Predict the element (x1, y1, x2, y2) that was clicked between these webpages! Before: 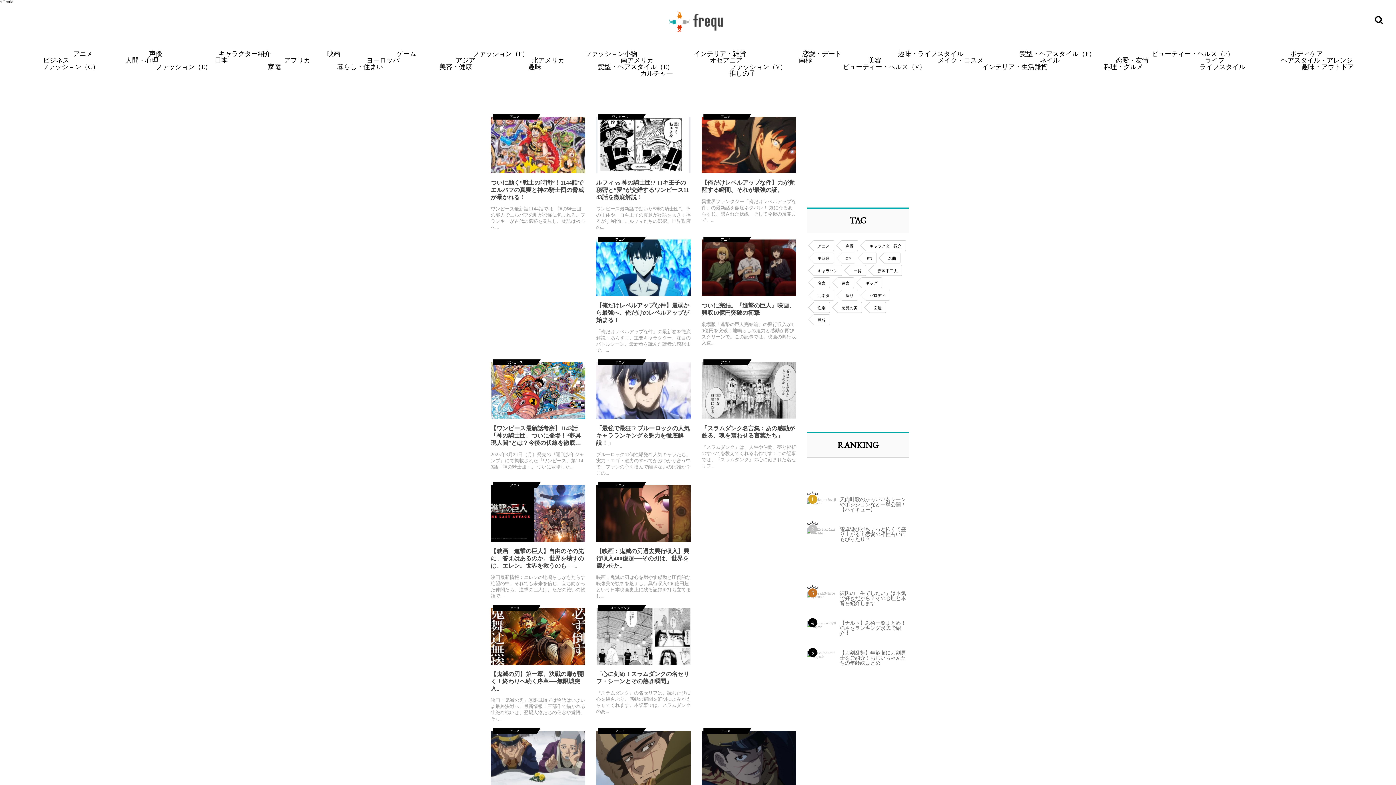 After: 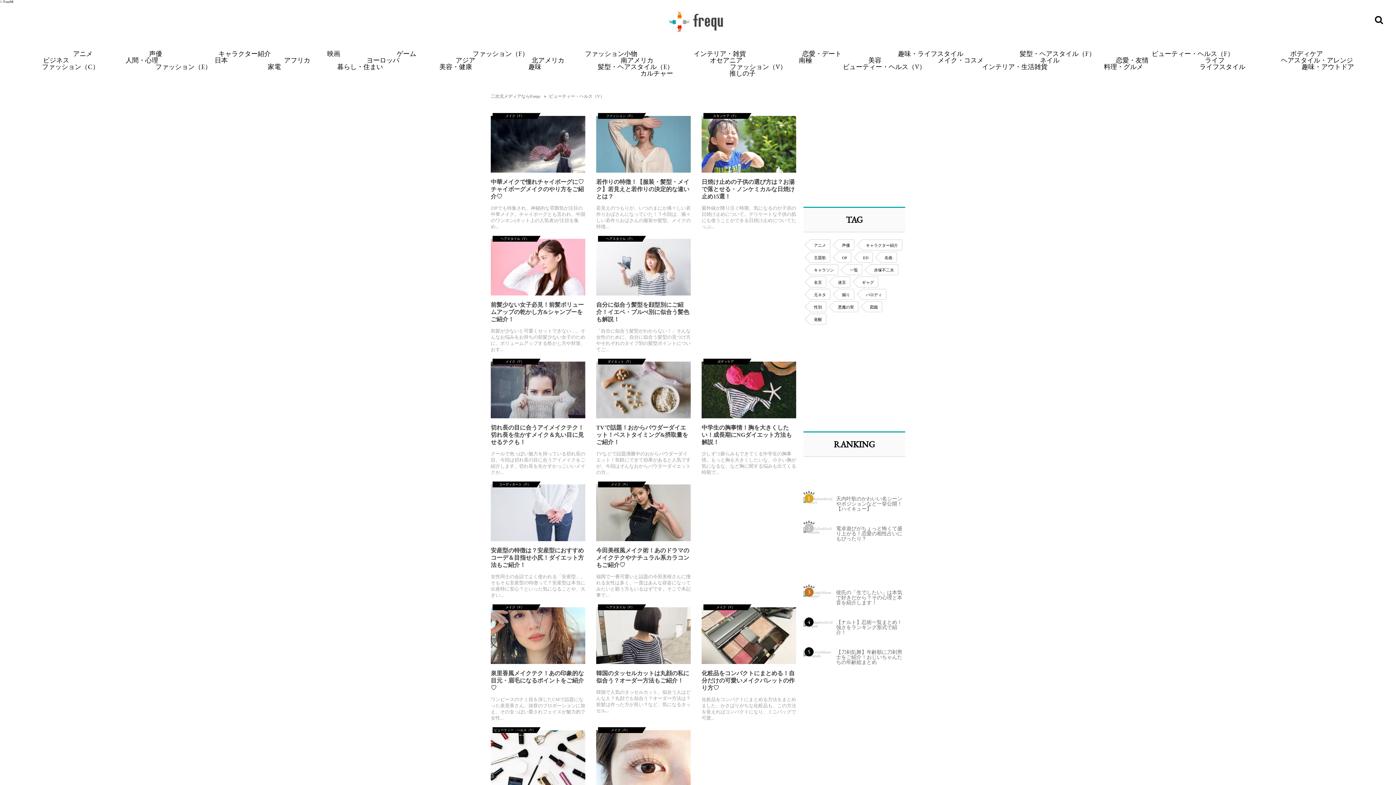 Action: bbox: (843, 62, 926, 70) label: ビューティー・ヘルス（V）